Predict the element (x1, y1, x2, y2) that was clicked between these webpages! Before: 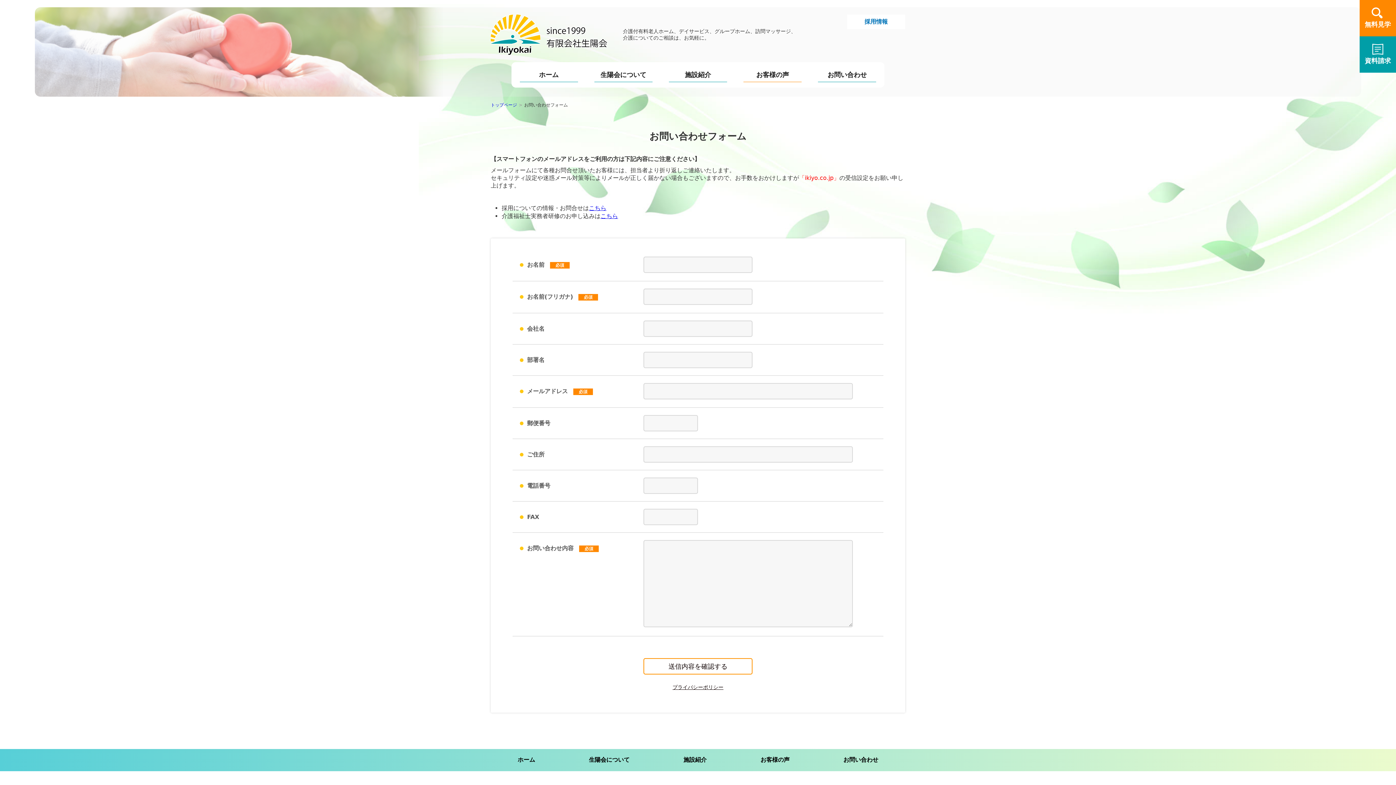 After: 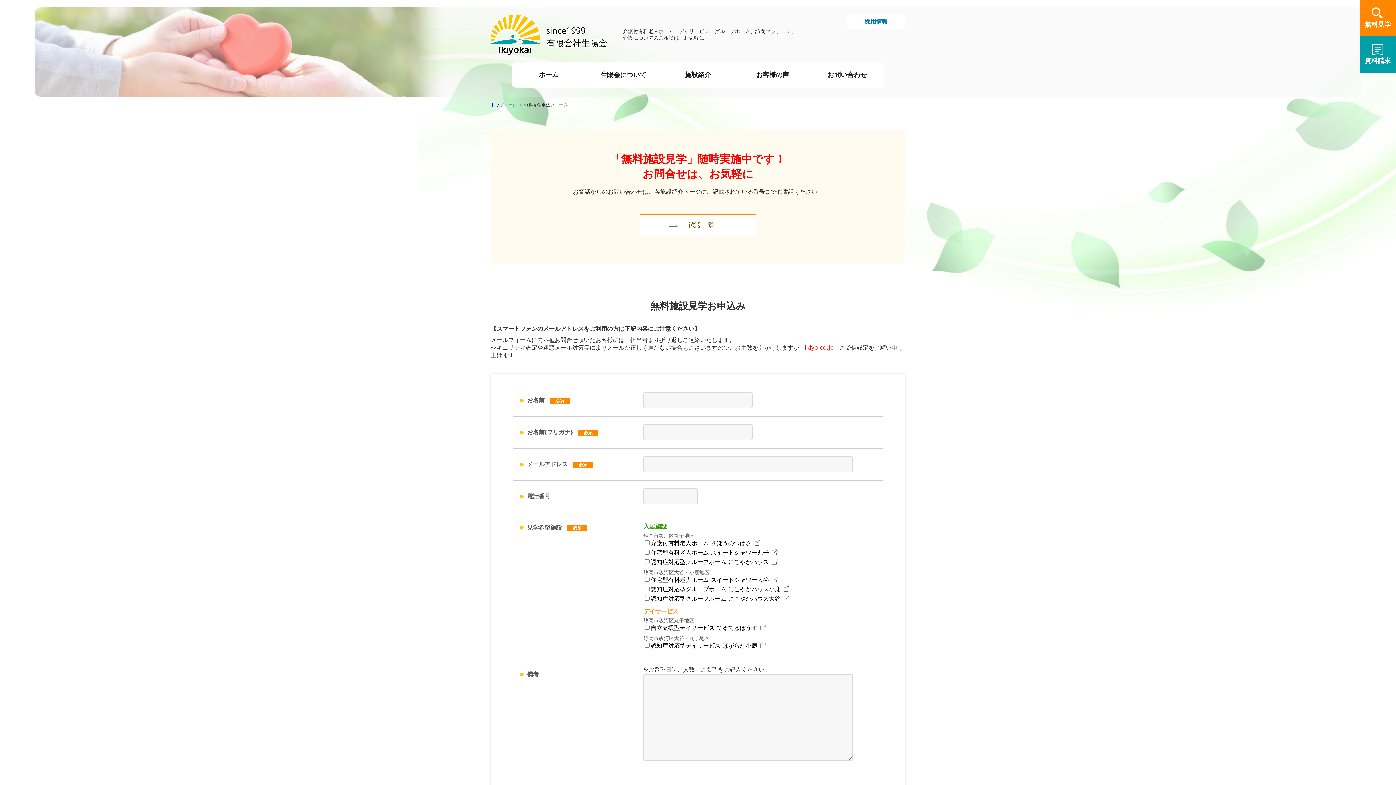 Action: label: 無料見学 bbox: (1360, 0, 1396, 36)